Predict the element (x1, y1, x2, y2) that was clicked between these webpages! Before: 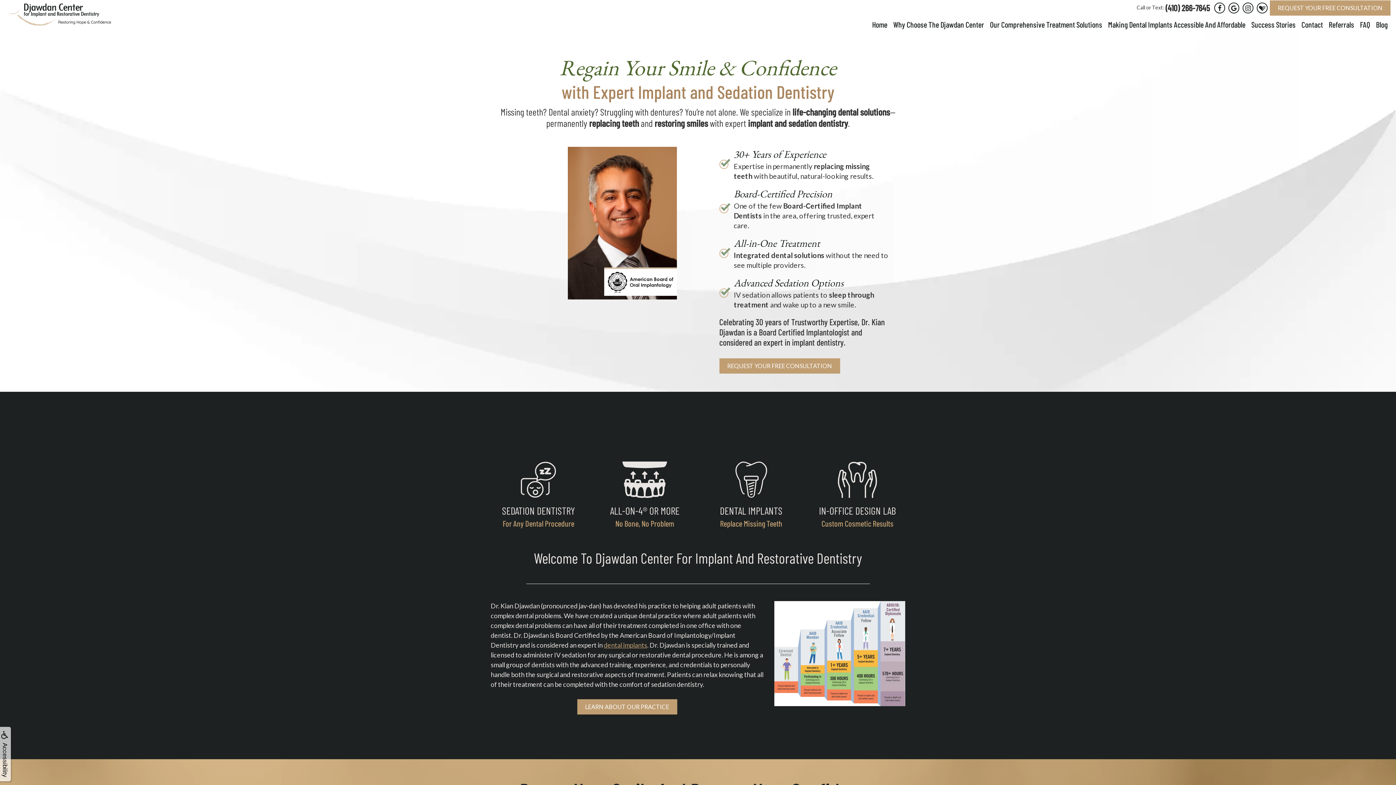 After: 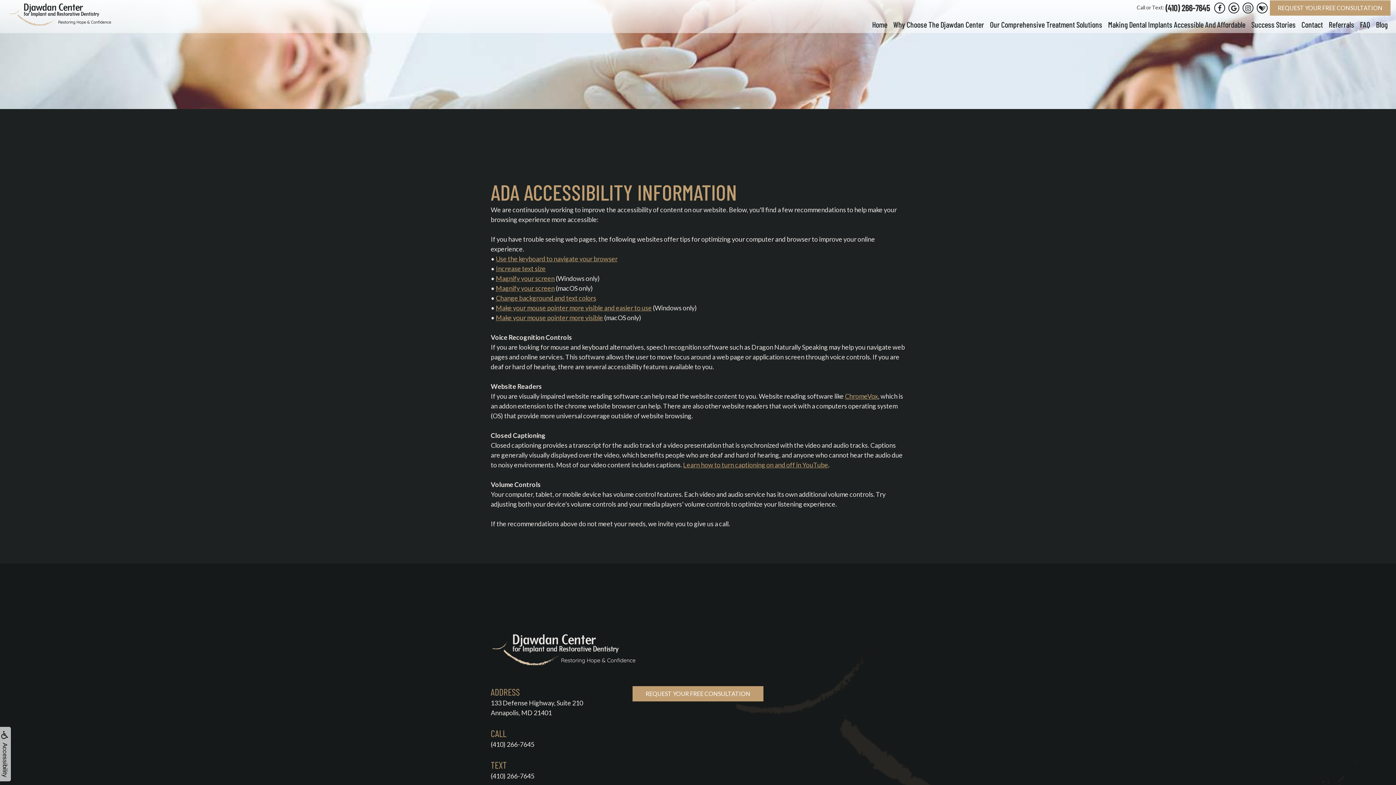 Action: bbox: (0, 730, 9, 748) label: Accessibility